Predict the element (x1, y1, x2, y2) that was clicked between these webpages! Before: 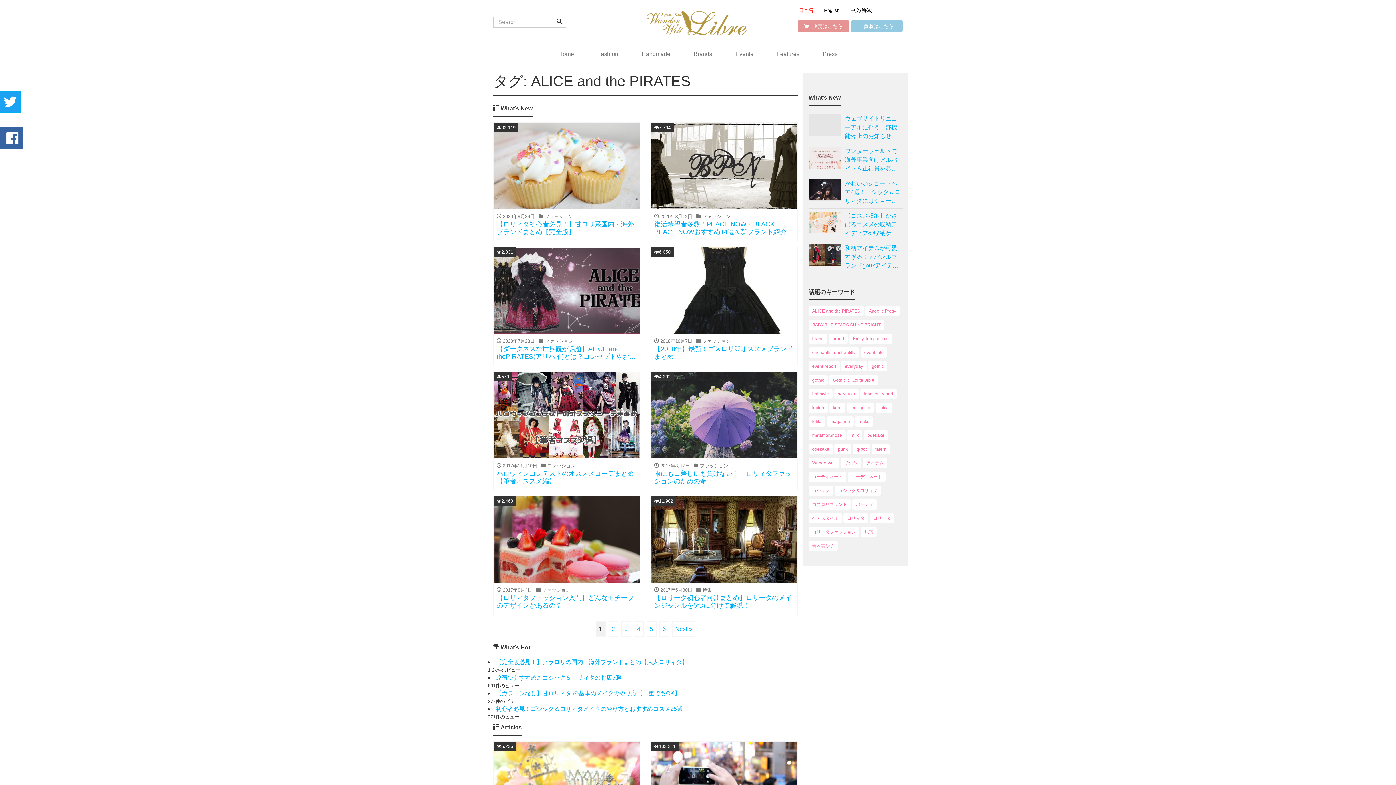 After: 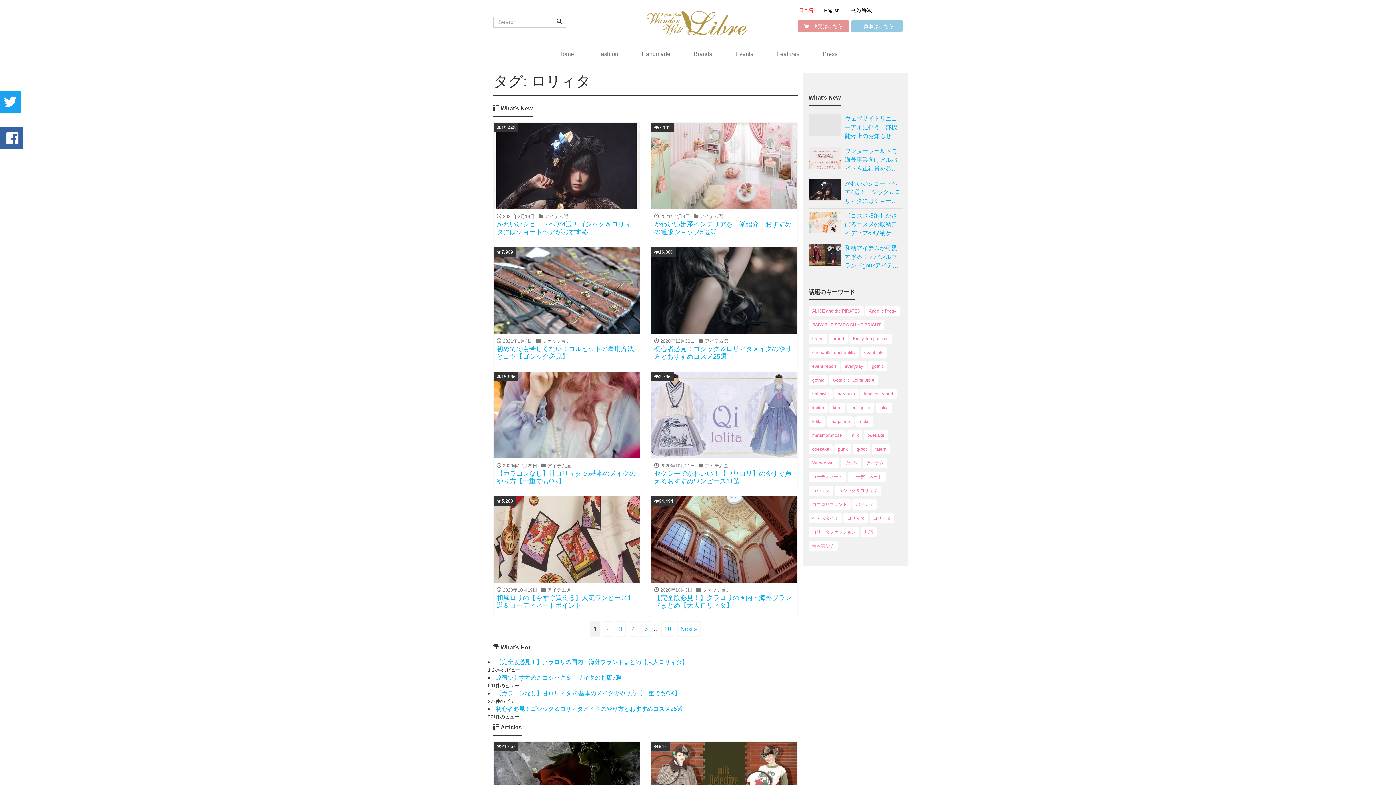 Action: bbox: (843, 513, 868, 523) label: ロリィタ (196個の項目)